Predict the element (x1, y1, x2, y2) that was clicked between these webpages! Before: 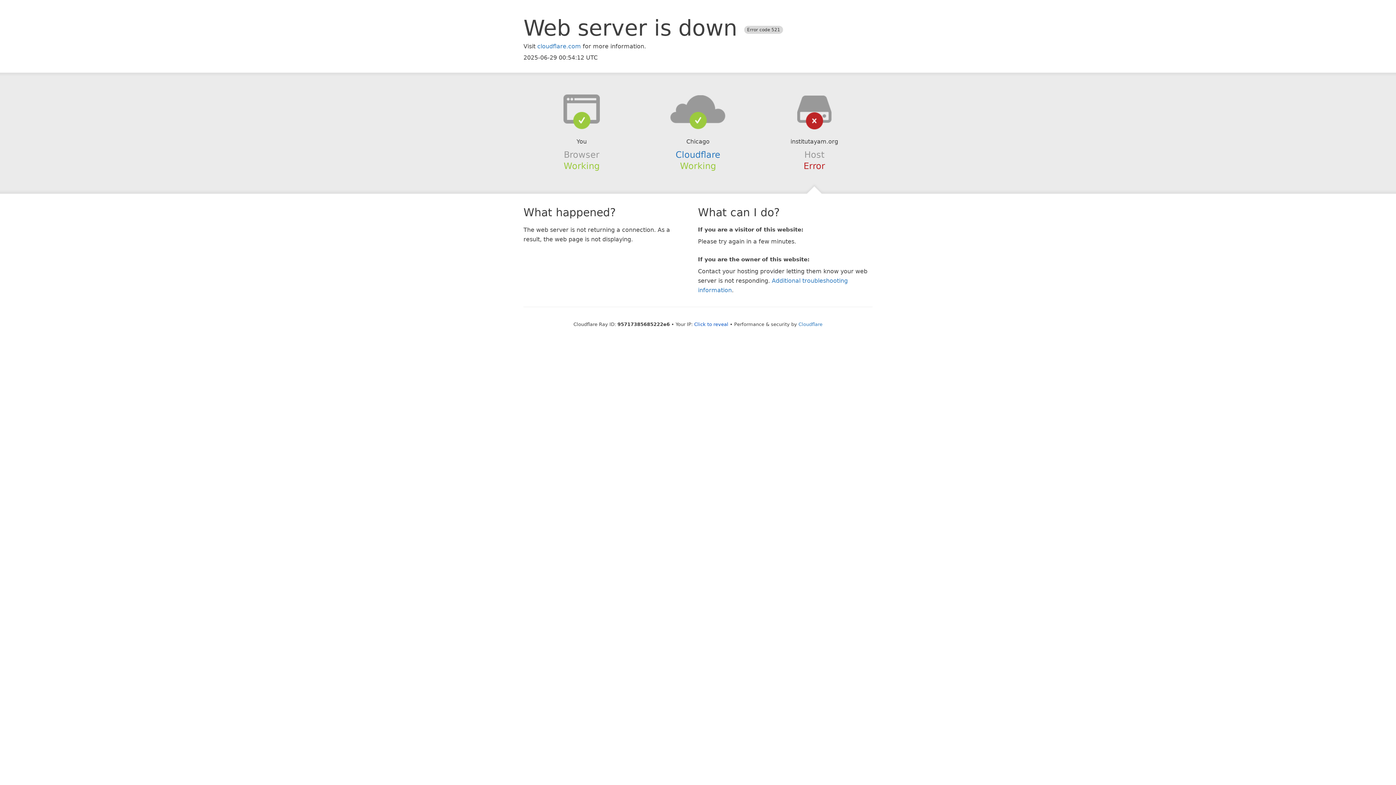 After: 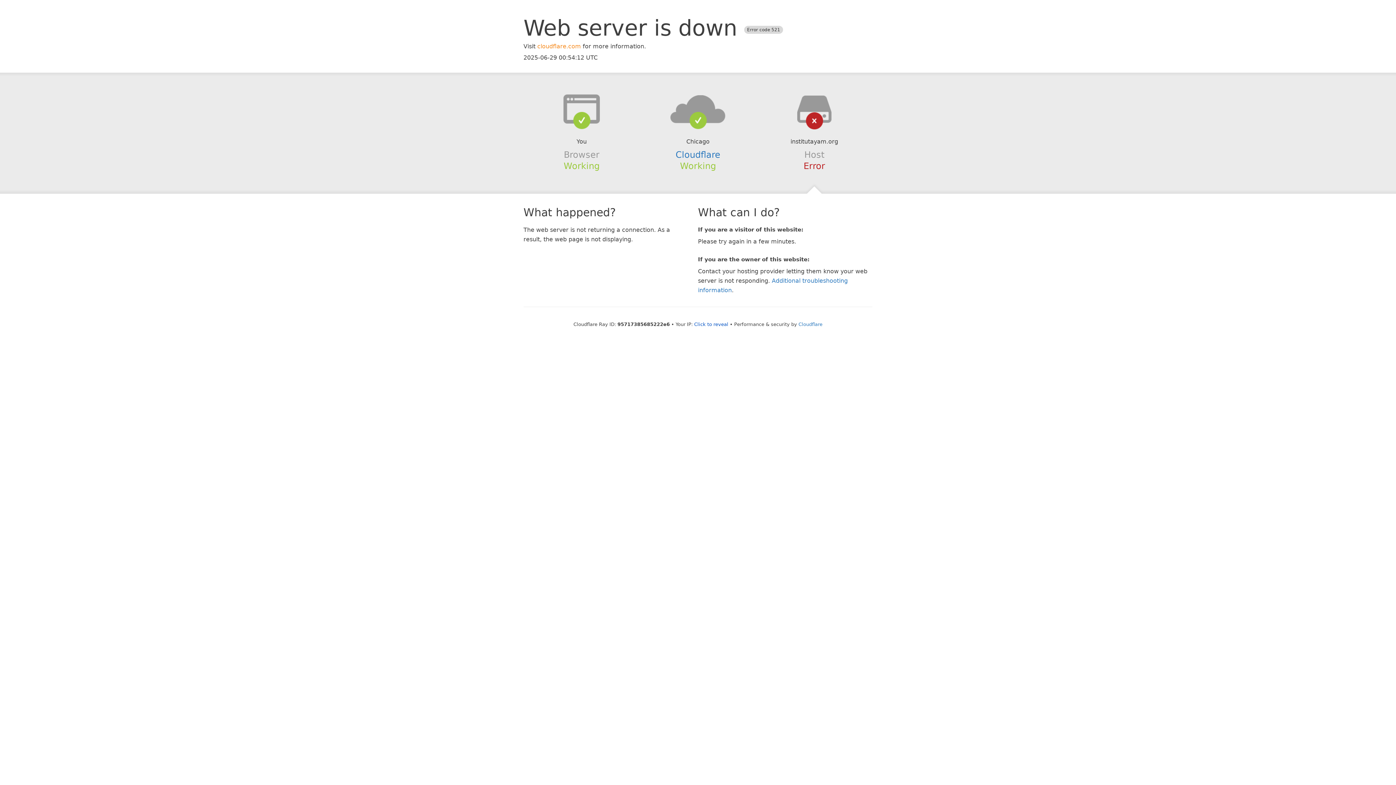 Action: bbox: (537, 42, 581, 49) label: cloudflare.com